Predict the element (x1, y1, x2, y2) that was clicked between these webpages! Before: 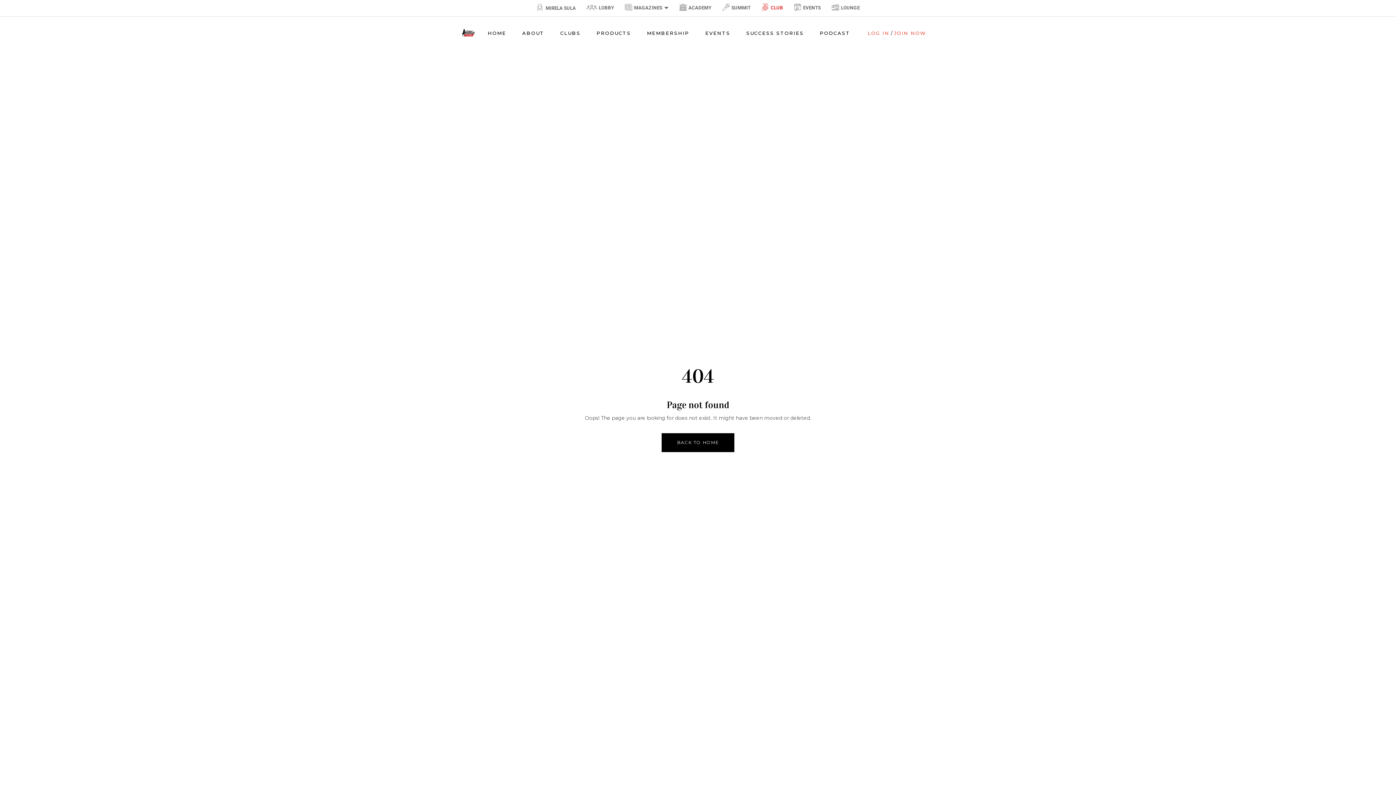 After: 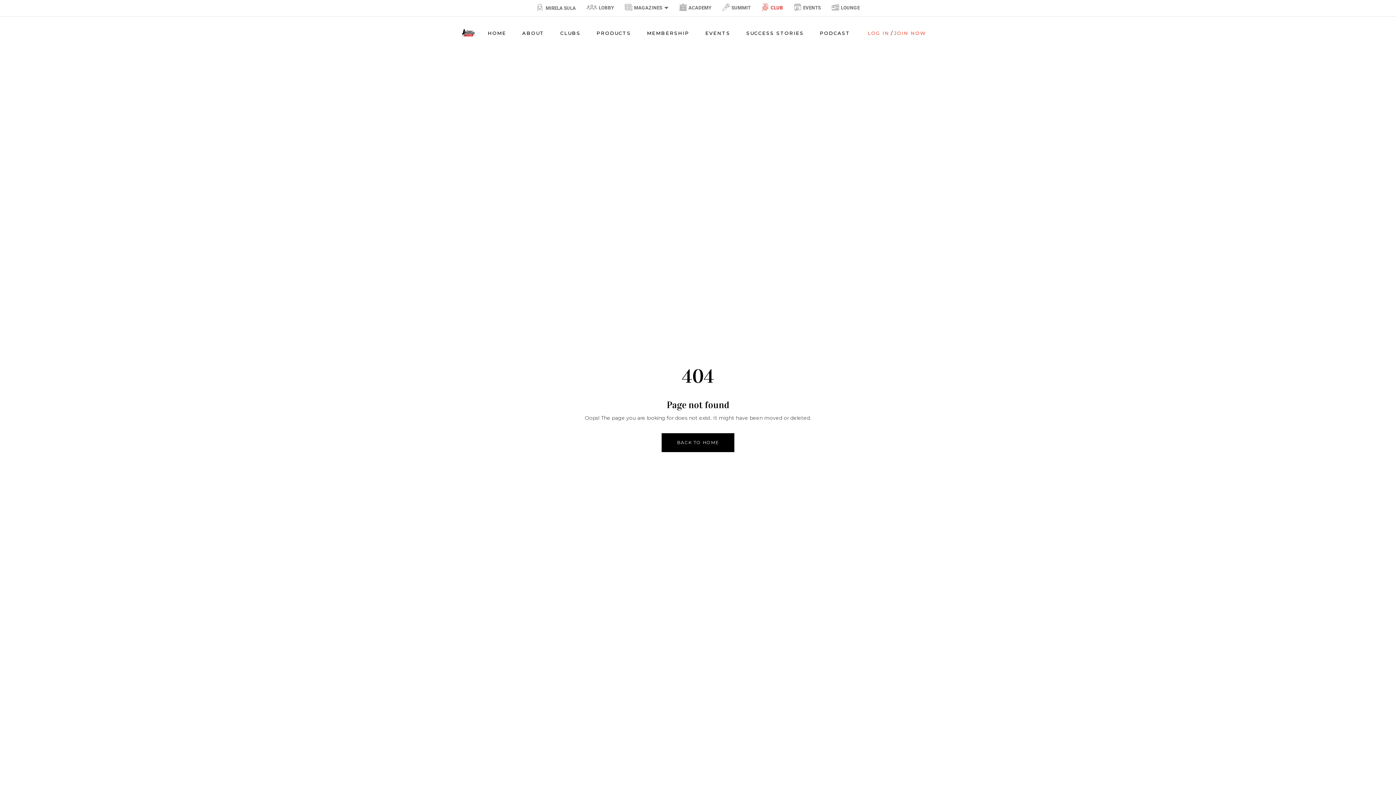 Action: label: EVENTS bbox: (788, 0, 826, 15)